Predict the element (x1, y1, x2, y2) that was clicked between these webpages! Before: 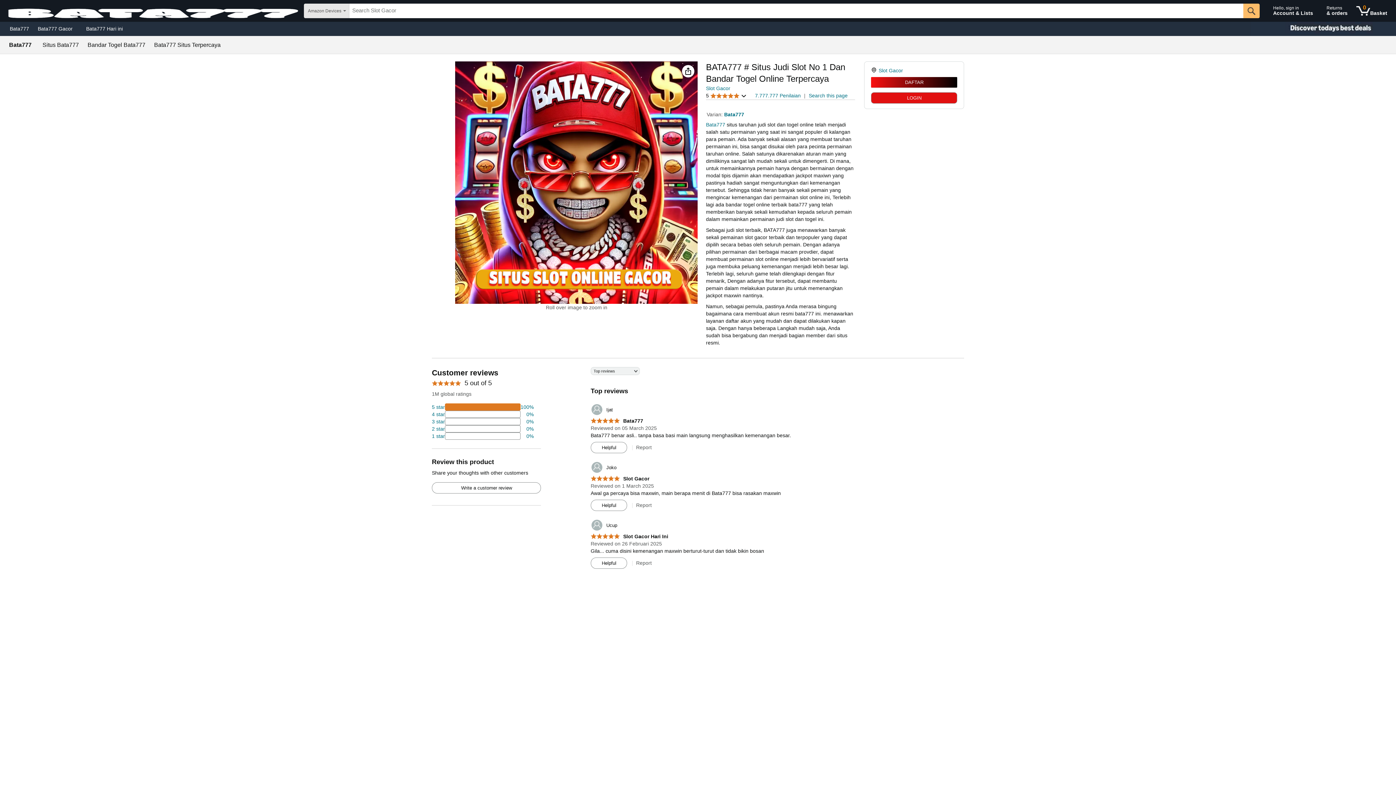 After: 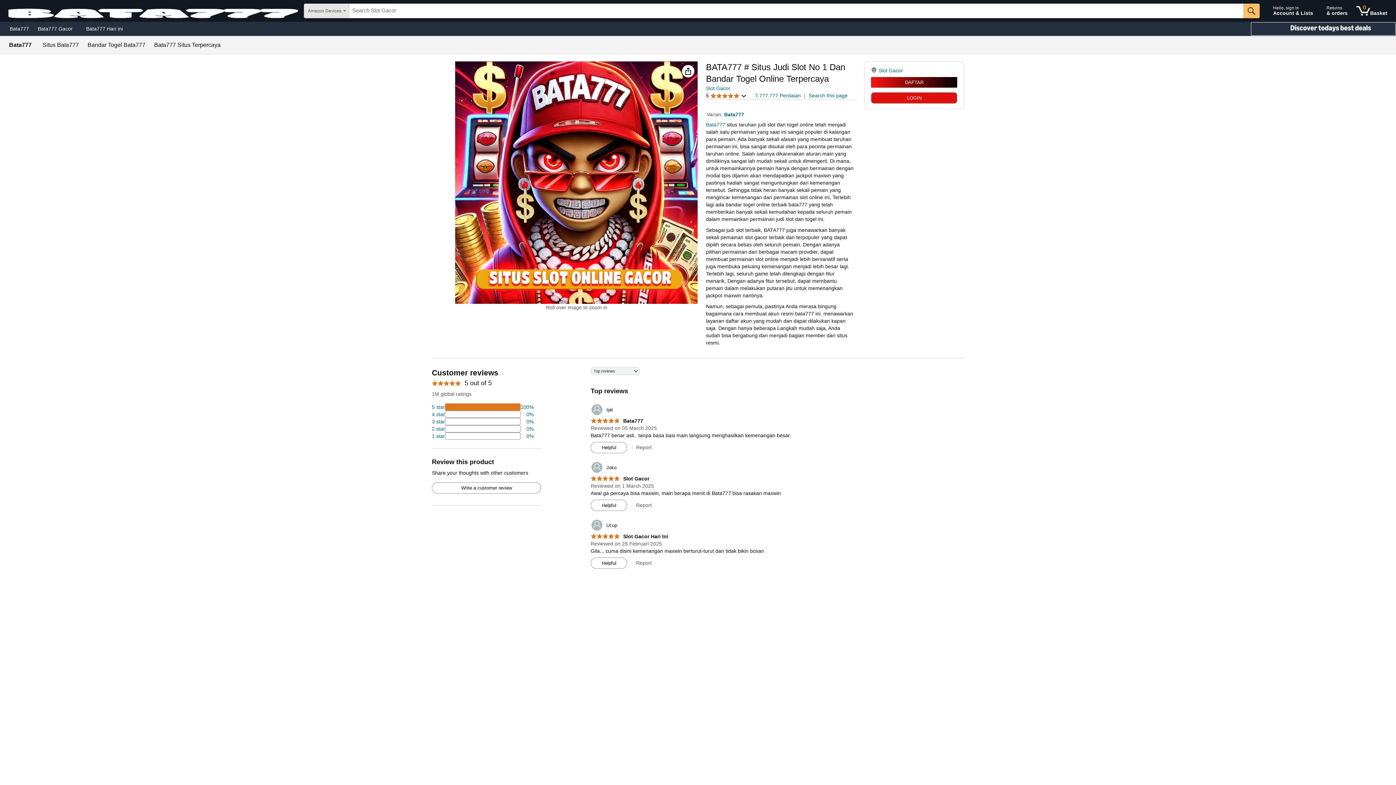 Action: label: Christmas gift store bbox: (1250, 21, 1396, 36)